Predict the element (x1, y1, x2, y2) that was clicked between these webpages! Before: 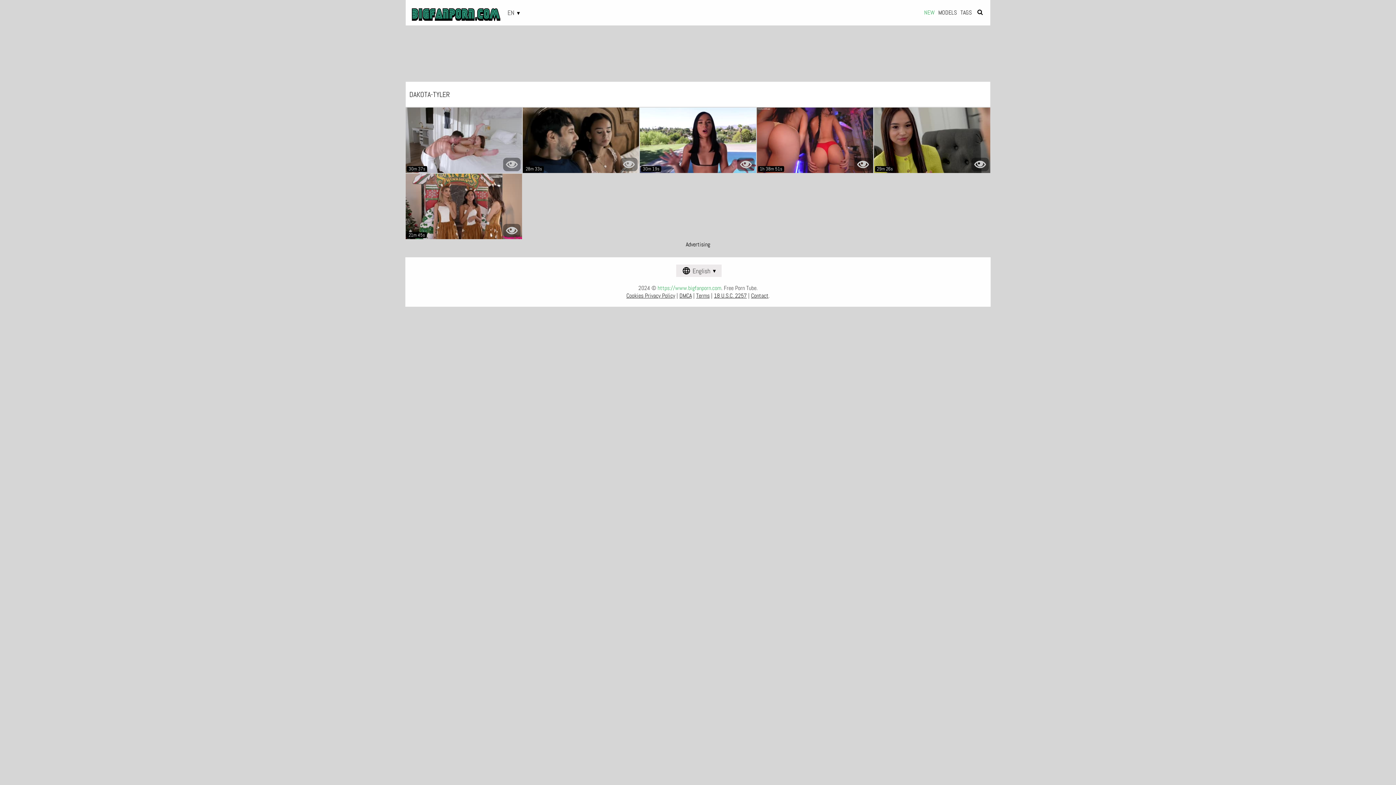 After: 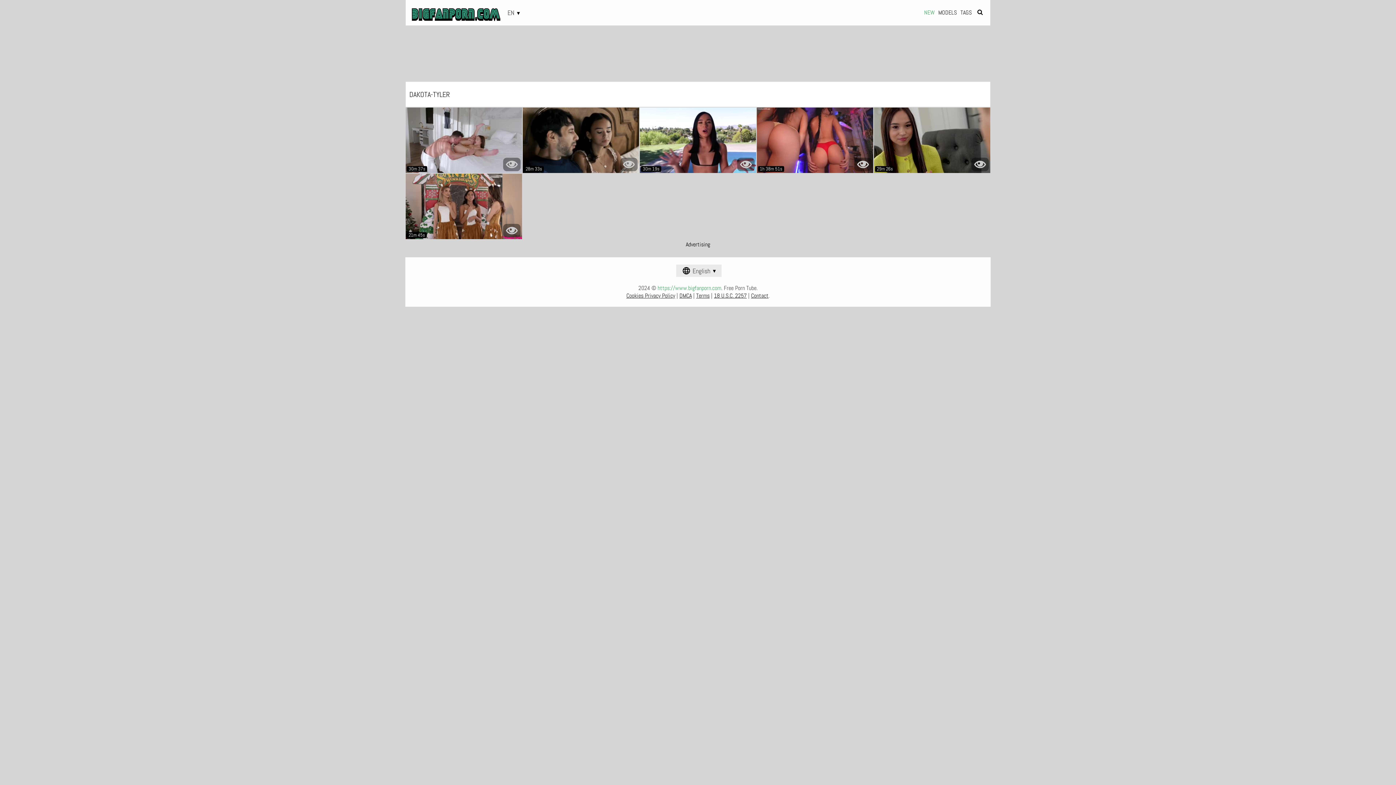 Action: bbox: (751, 292, 768, 299) label: Contact